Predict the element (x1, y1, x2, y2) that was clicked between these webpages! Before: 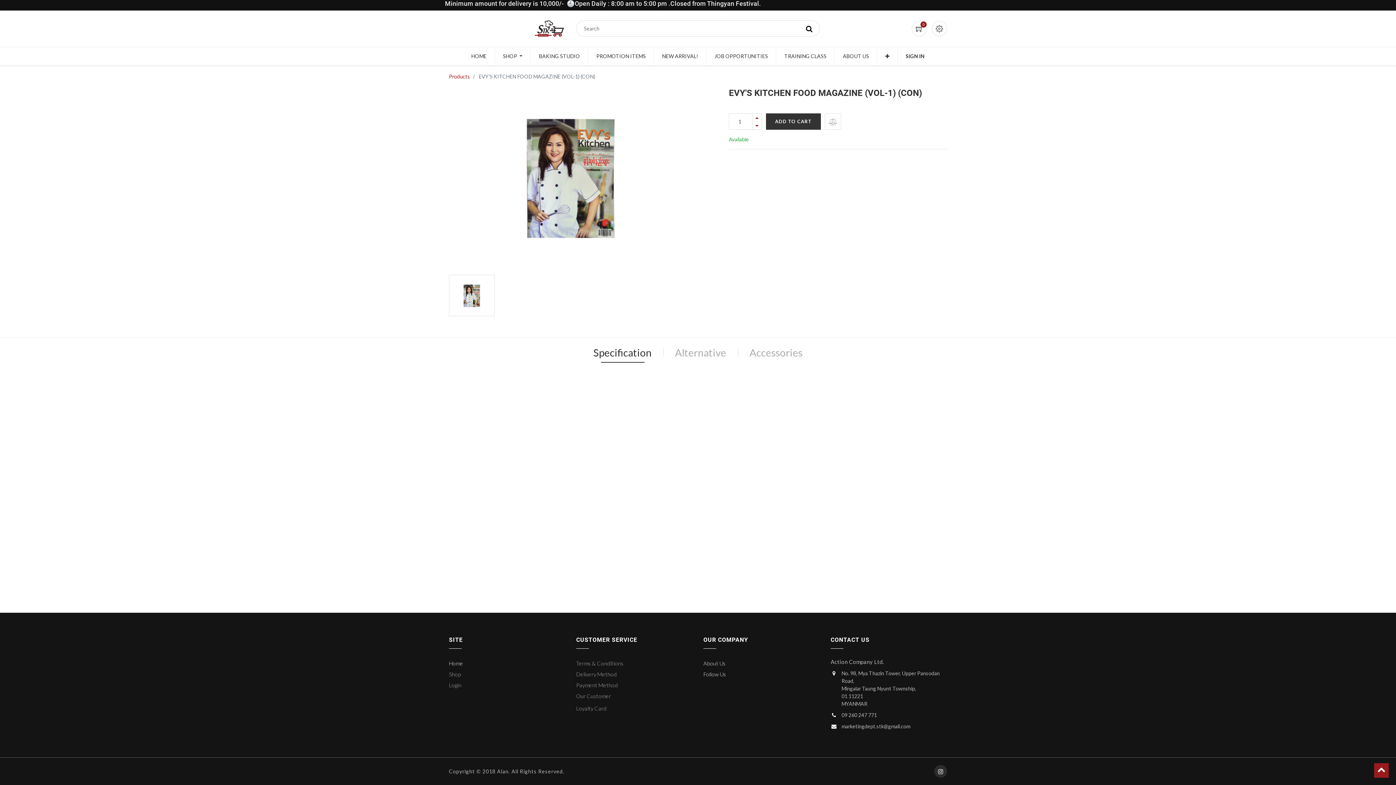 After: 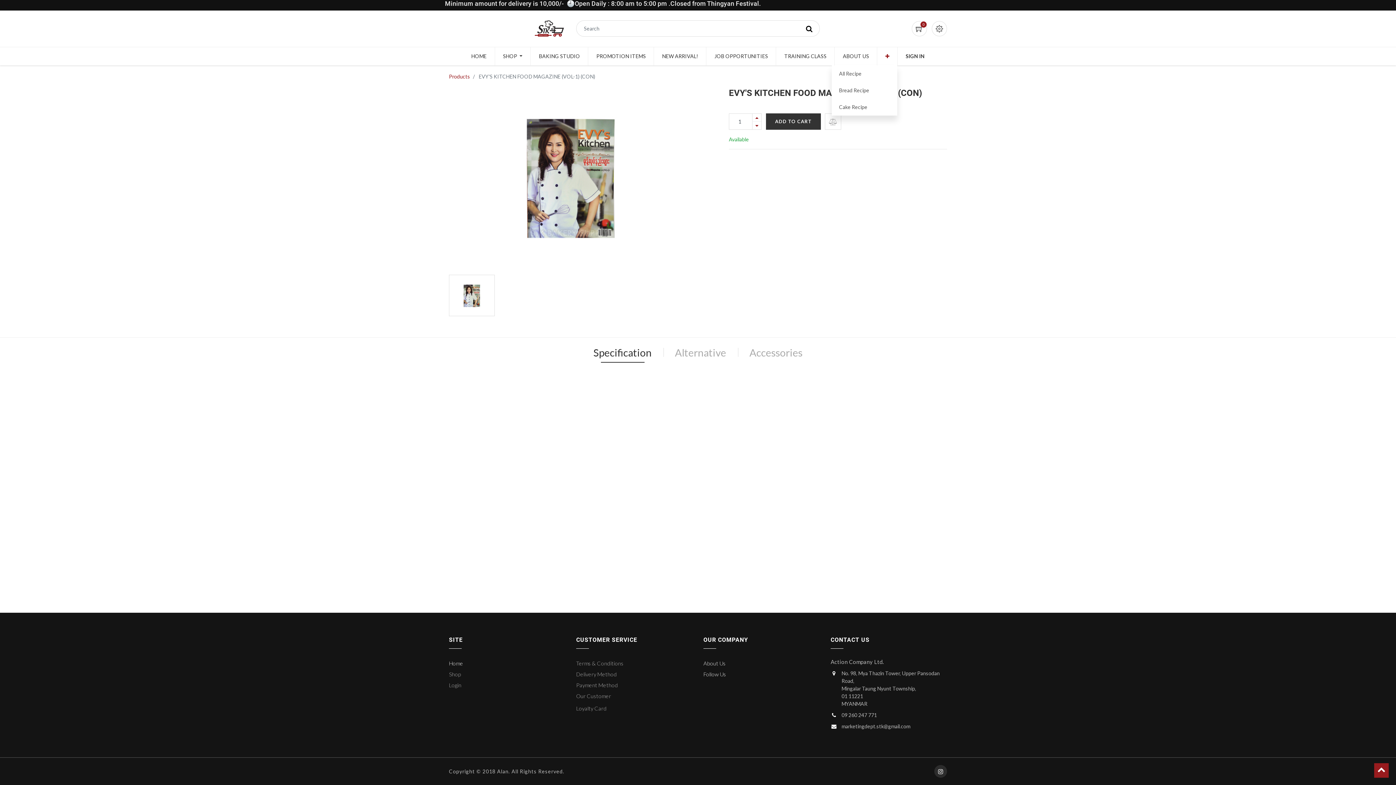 Action: bbox: (877, 47, 897, 65)